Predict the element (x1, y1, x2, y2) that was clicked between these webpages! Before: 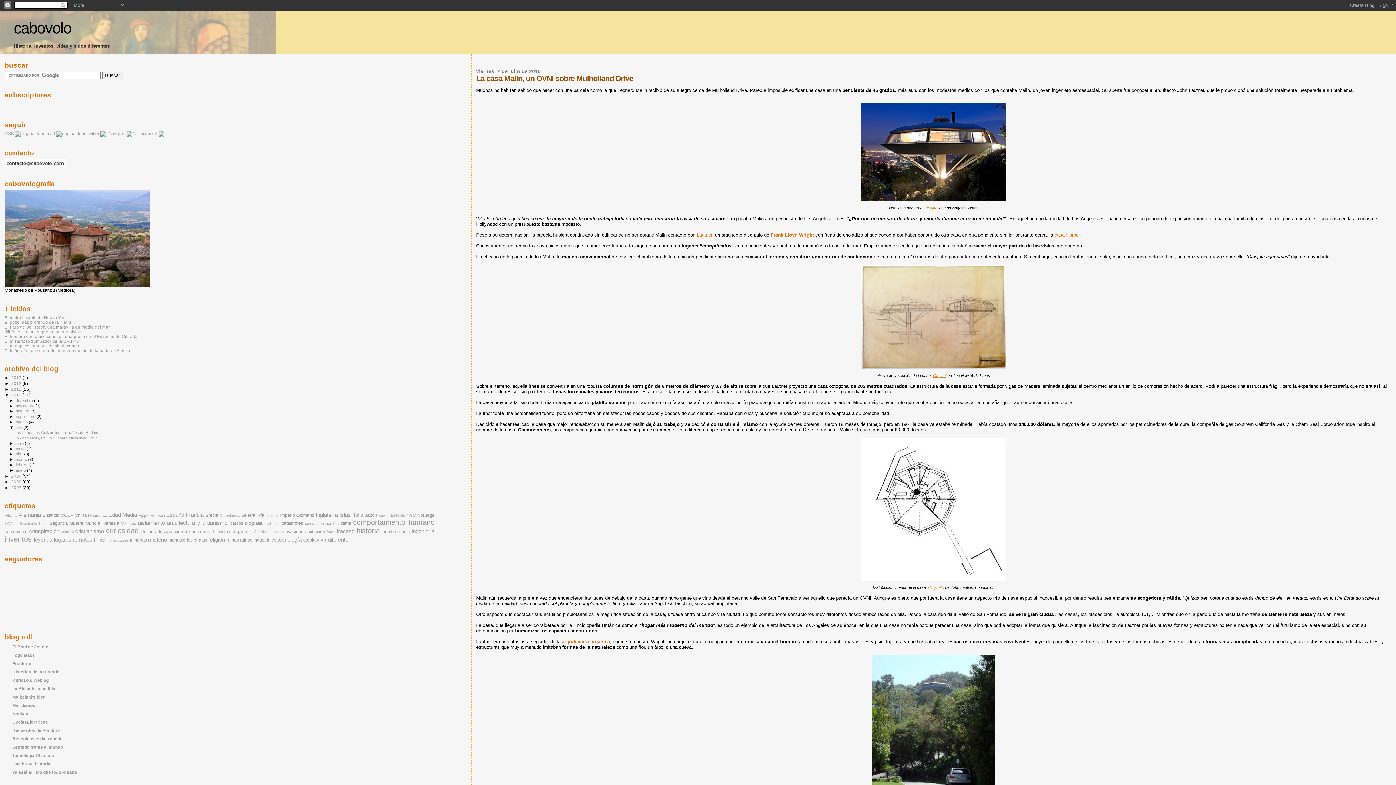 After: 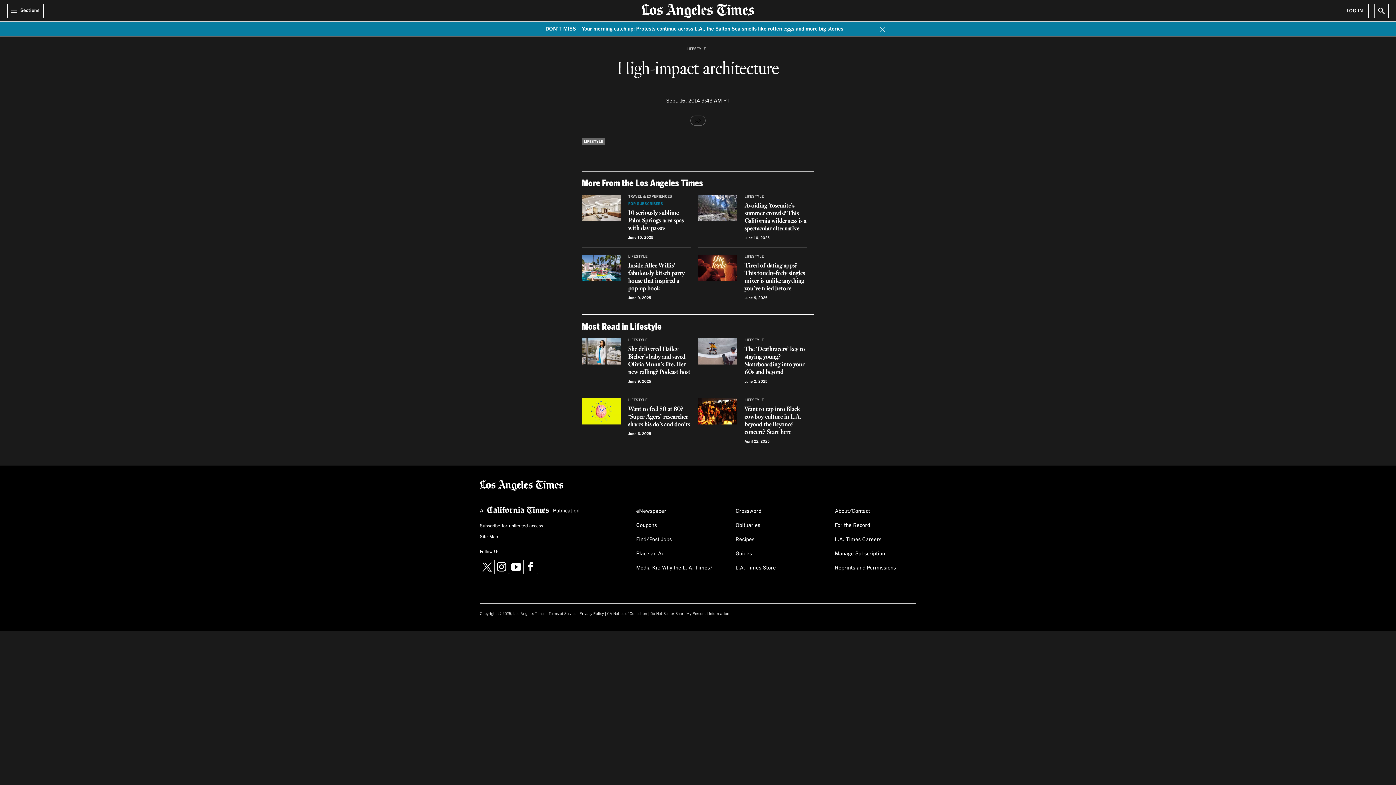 Action: bbox: (924, 205, 938, 210) label: Original